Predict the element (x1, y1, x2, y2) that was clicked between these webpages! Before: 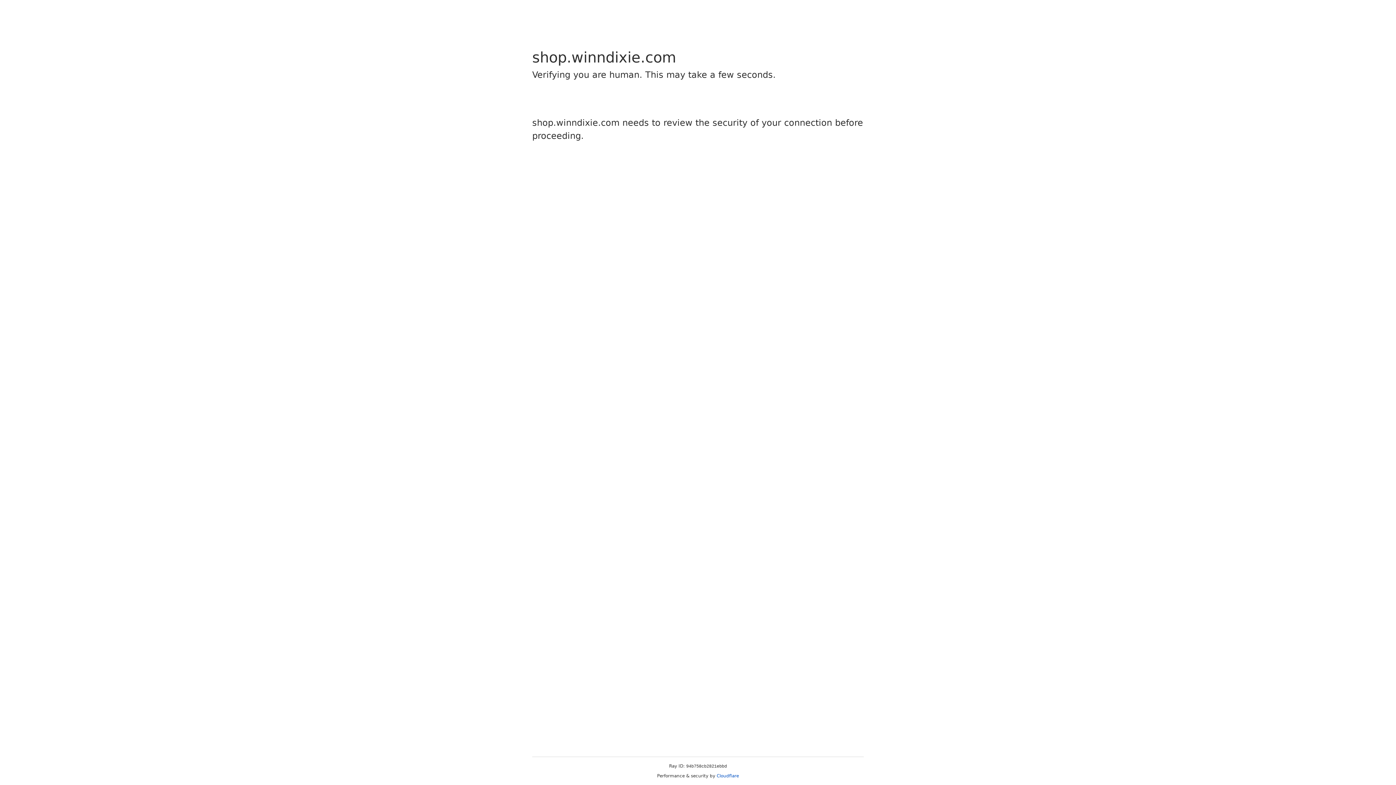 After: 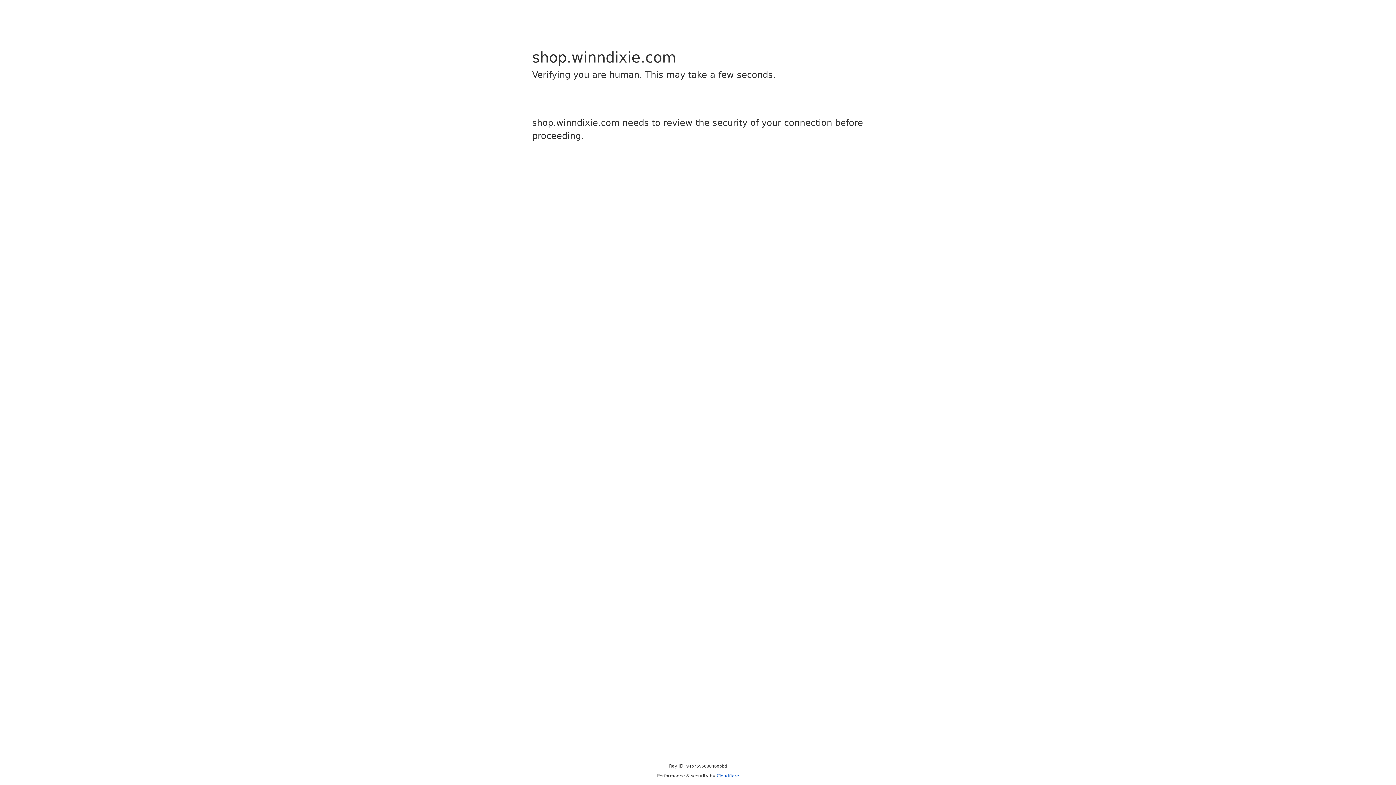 Action: label: Cloudflare bbox: (716, 773, 739, 778)